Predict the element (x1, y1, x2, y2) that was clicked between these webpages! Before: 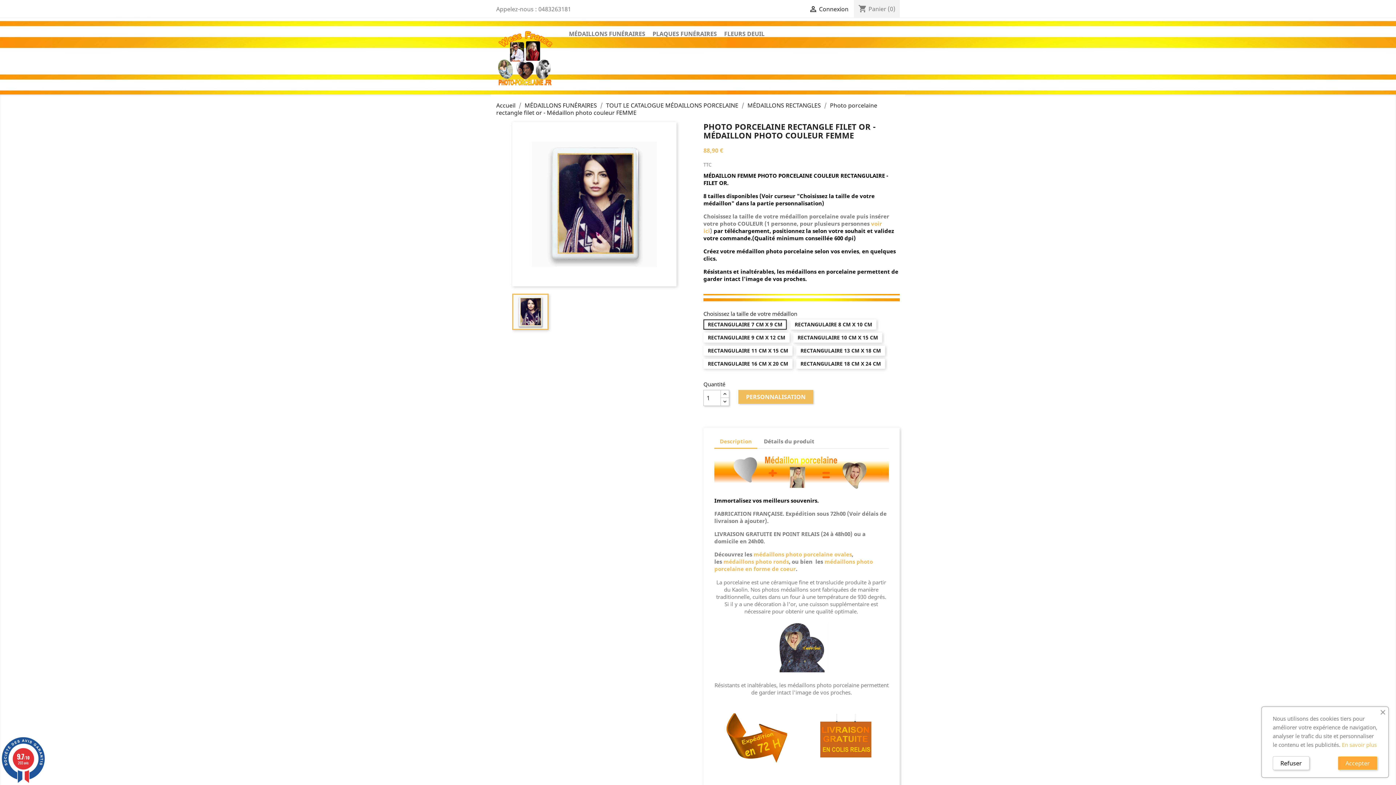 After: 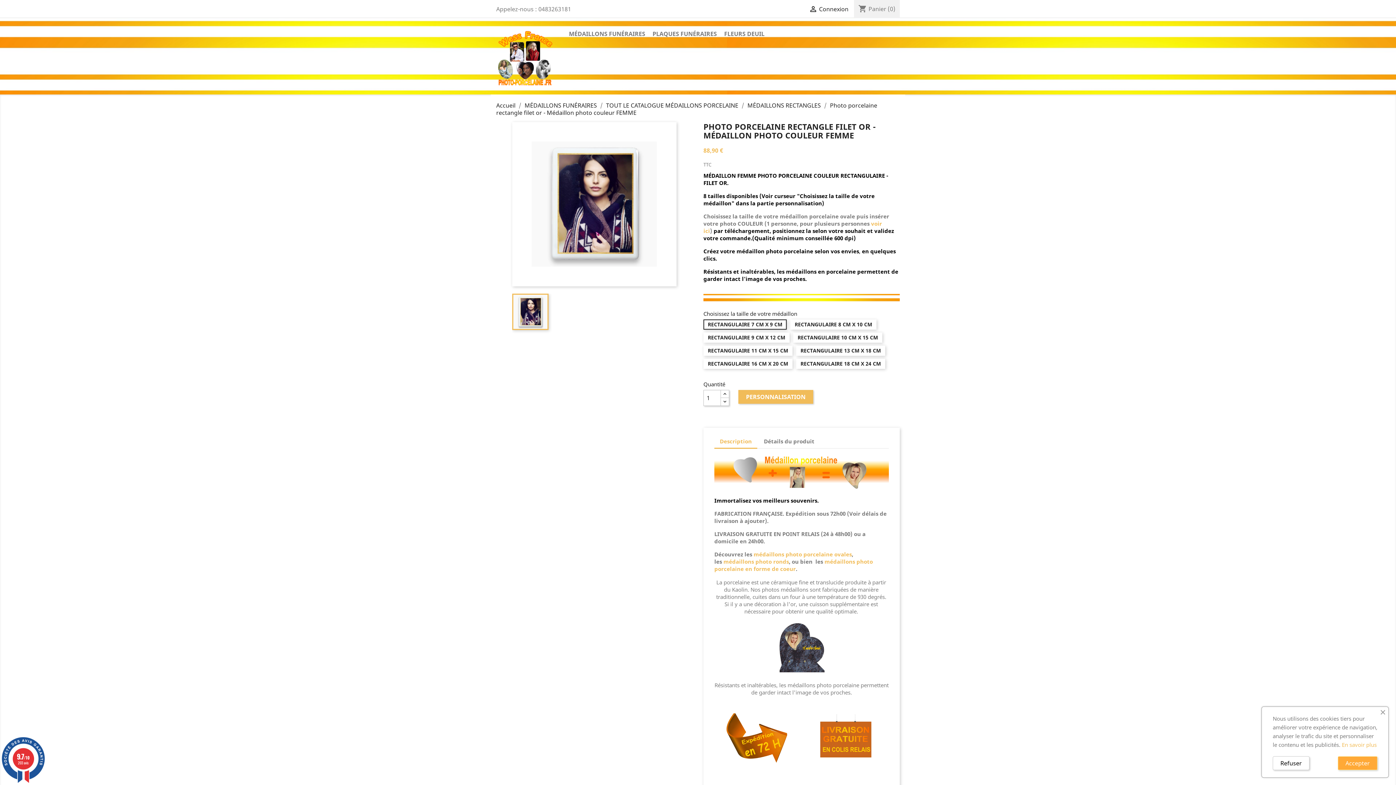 Action: bbox: (723, 558, 789, 565) label: médaillons photo ronds